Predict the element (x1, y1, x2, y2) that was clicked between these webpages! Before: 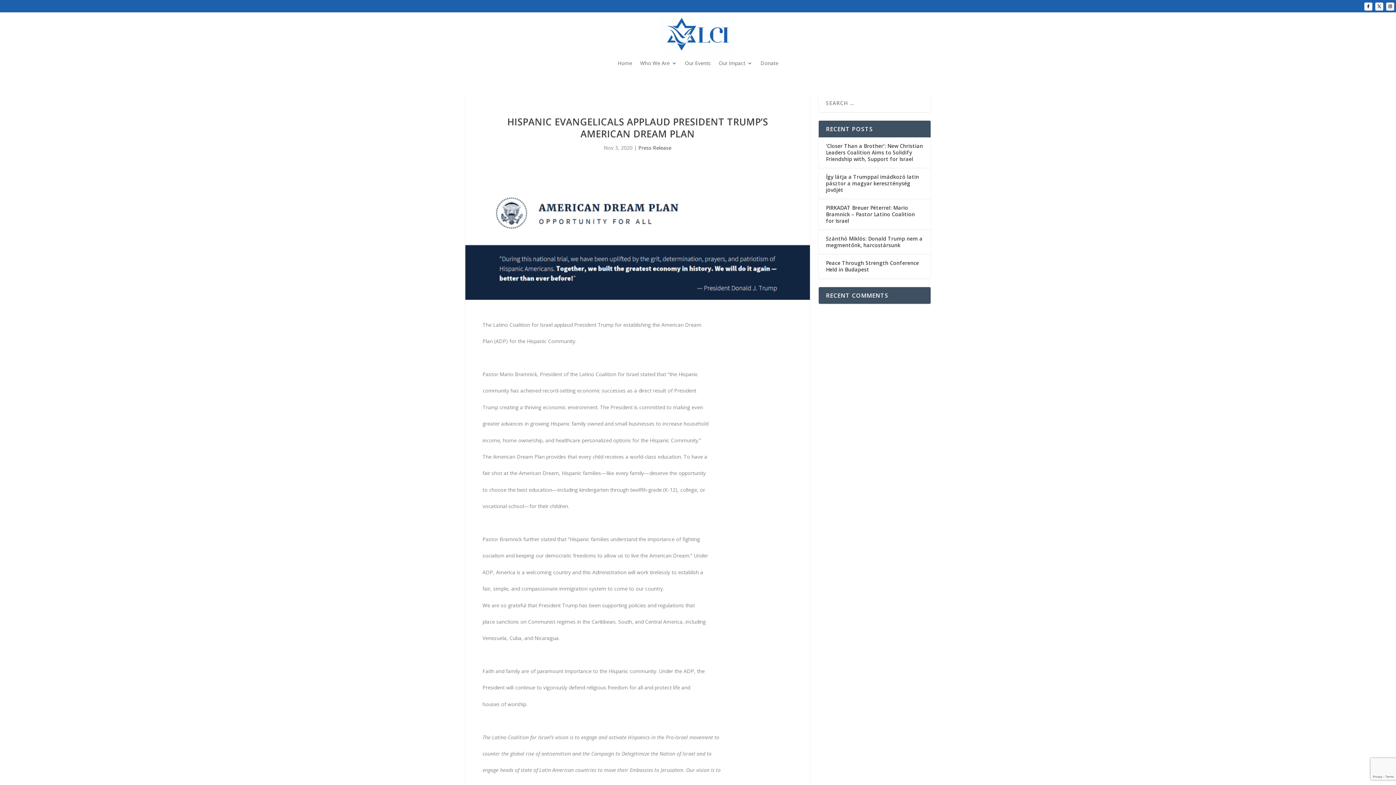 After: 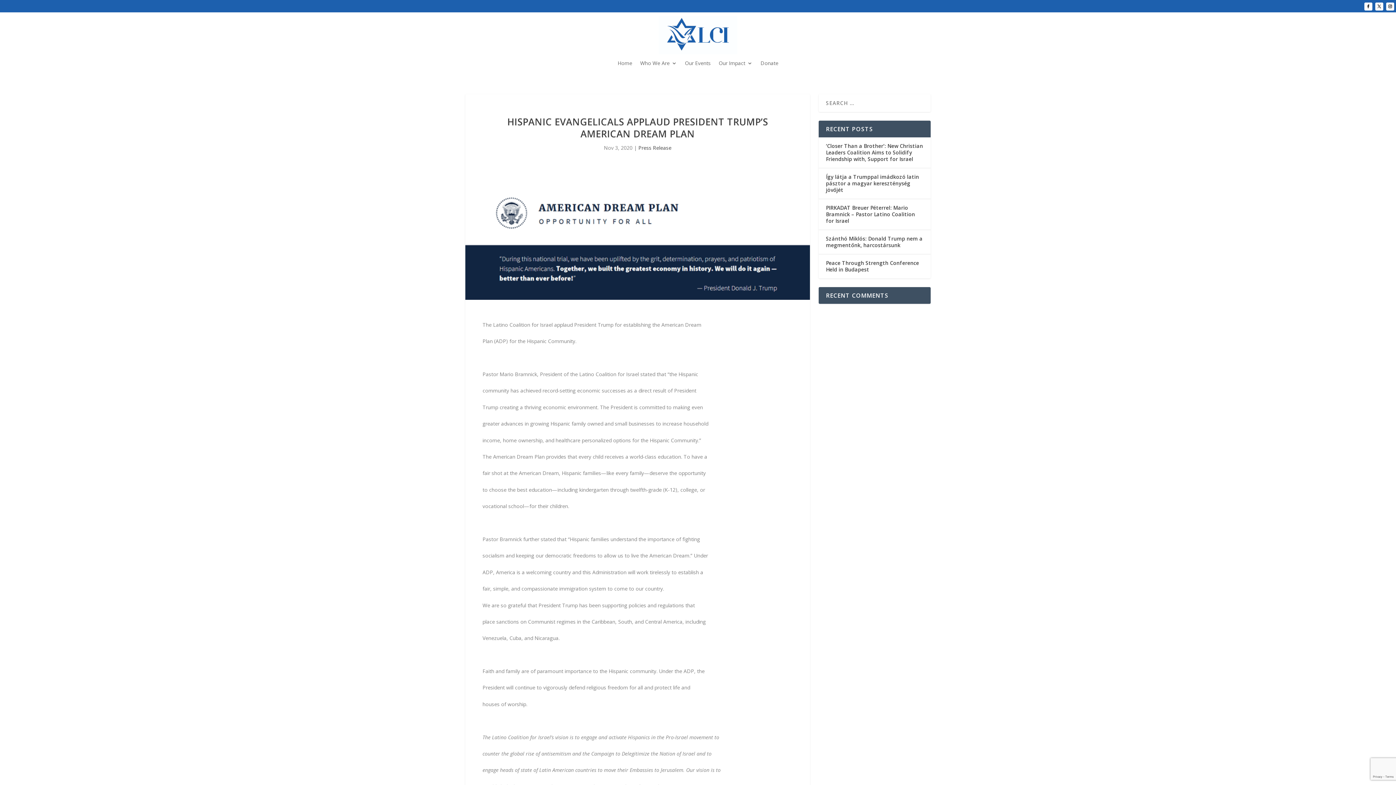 Action: bbox: (1375, 2, 1383, 10)